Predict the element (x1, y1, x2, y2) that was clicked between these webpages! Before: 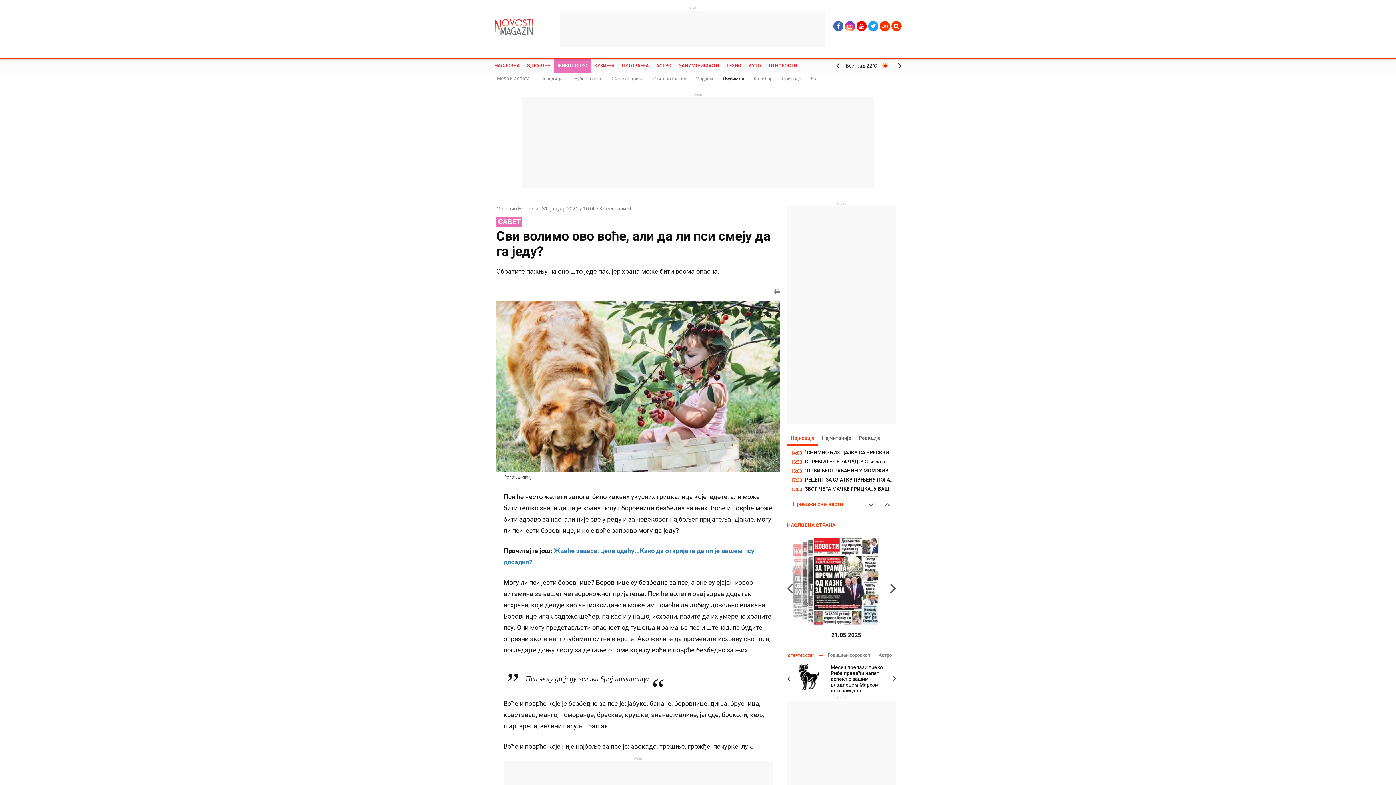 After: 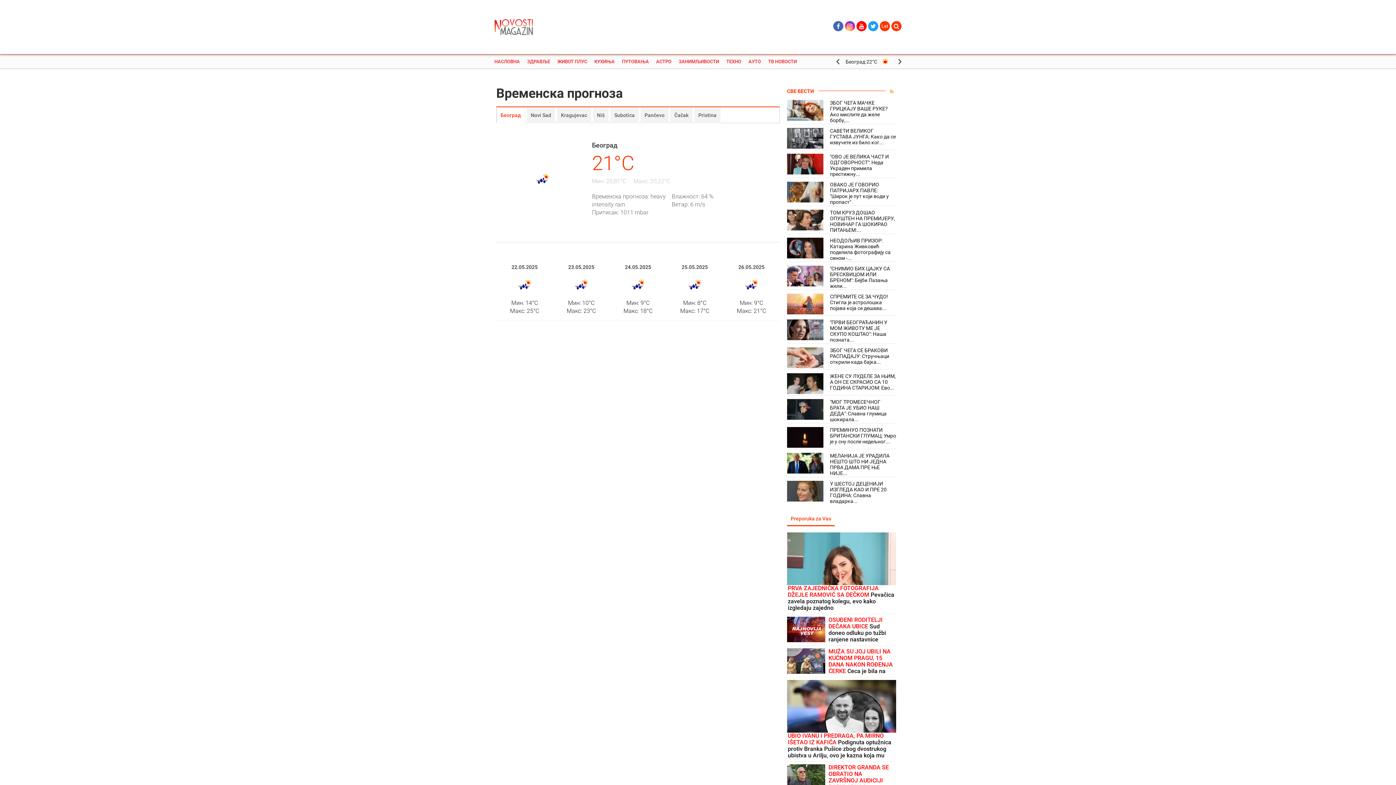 Action: bbox: (836, 61, 901, 68) label: Београд

 22°C 